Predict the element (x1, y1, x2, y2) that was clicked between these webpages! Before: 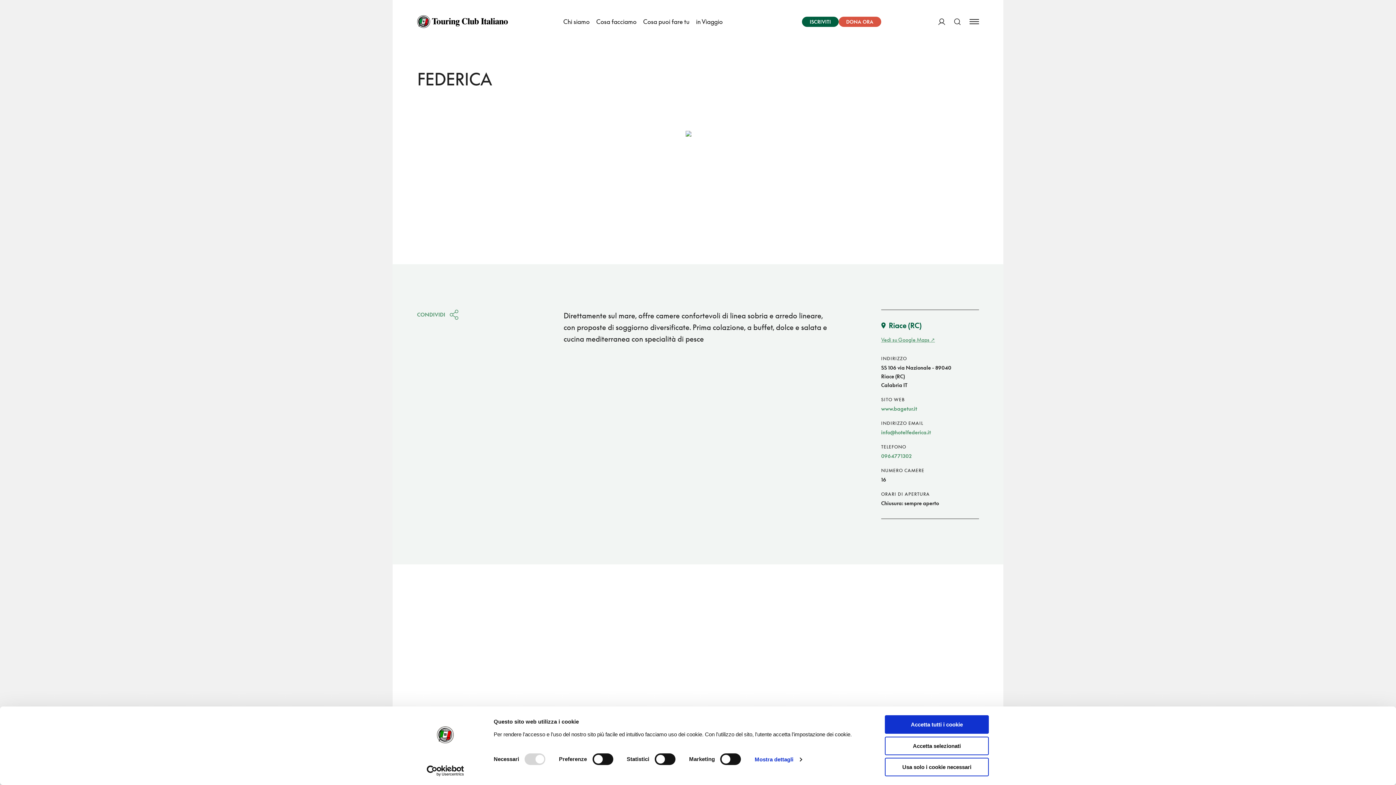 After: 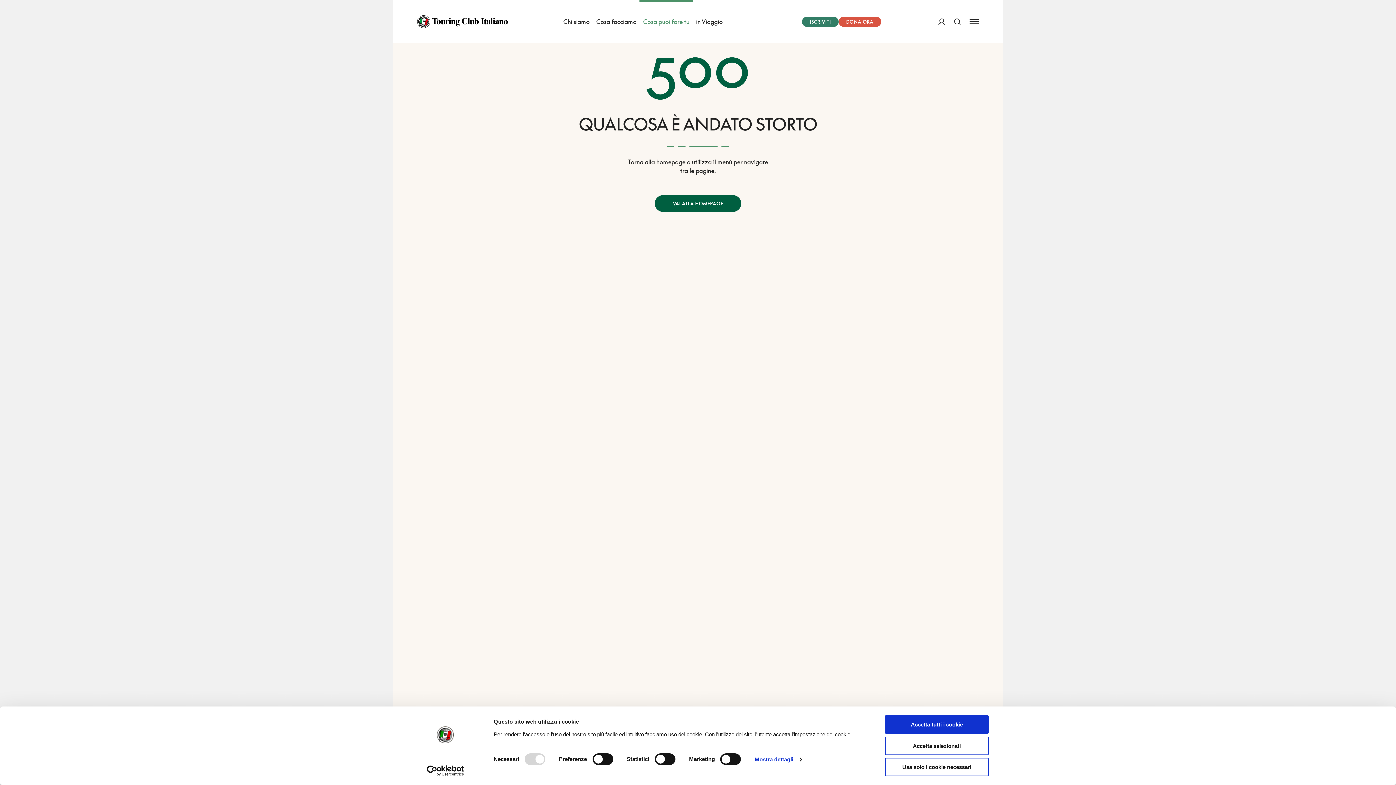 Action: bbox: (802, 16, 838, 26) label: ISCRIVITI